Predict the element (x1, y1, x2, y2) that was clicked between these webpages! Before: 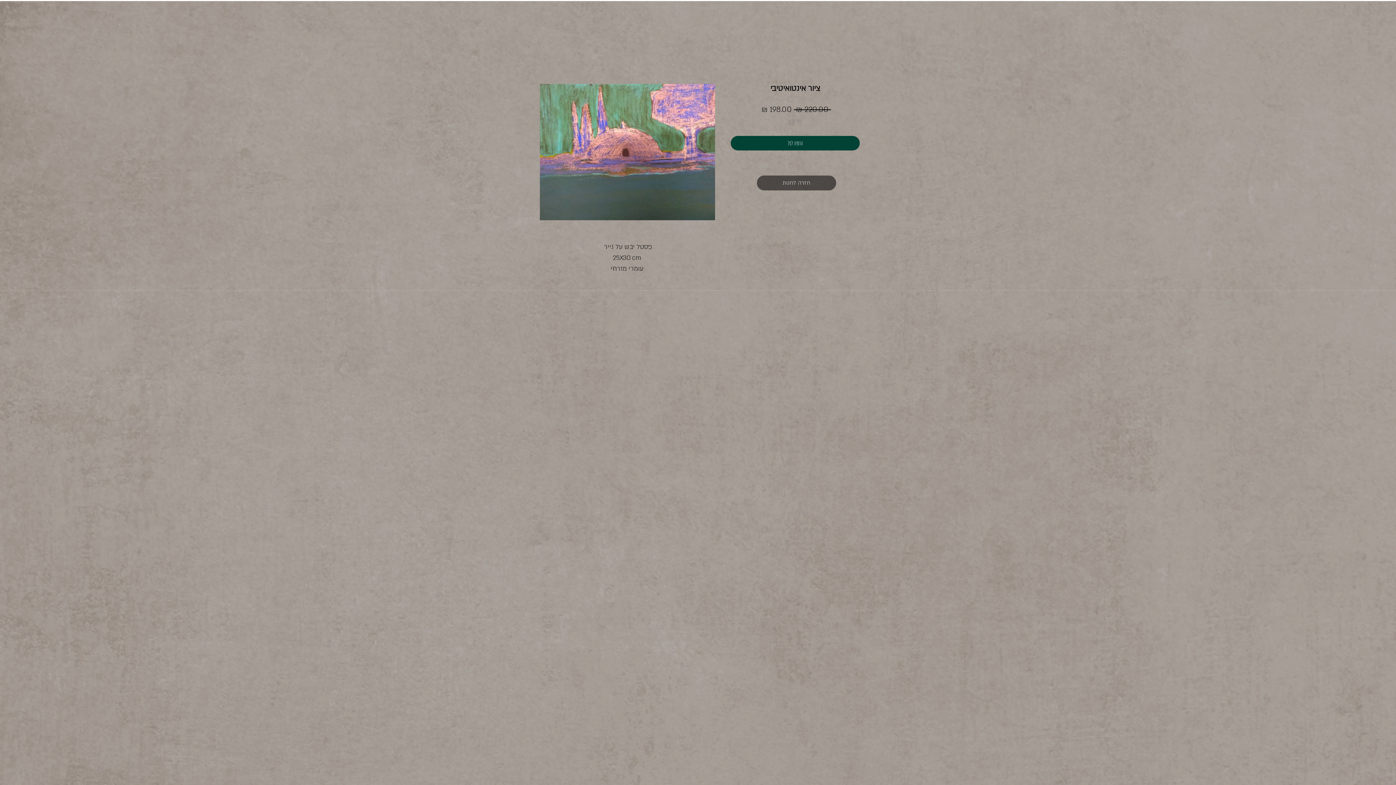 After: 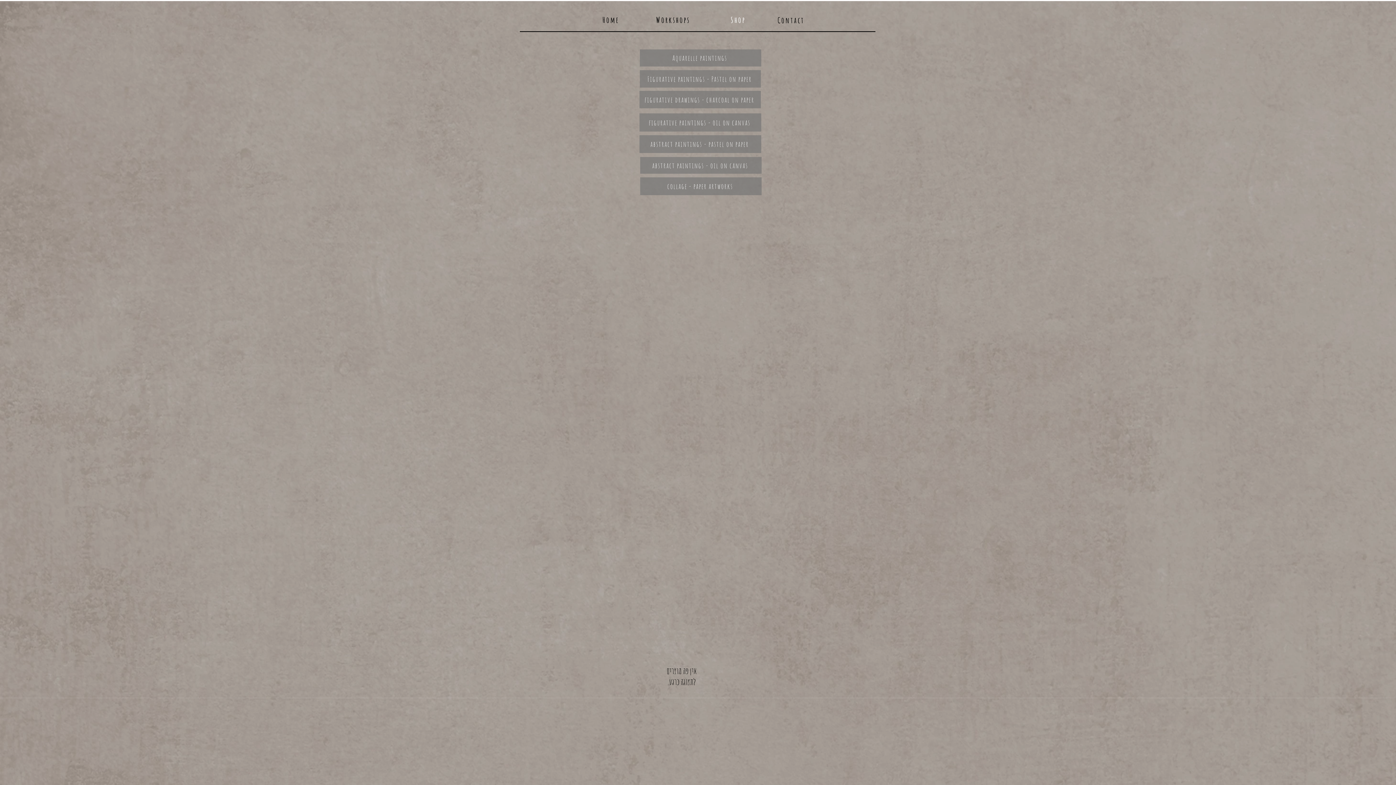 Action: bbox: (757, 175, 836, 190) label: חזרה לחנות